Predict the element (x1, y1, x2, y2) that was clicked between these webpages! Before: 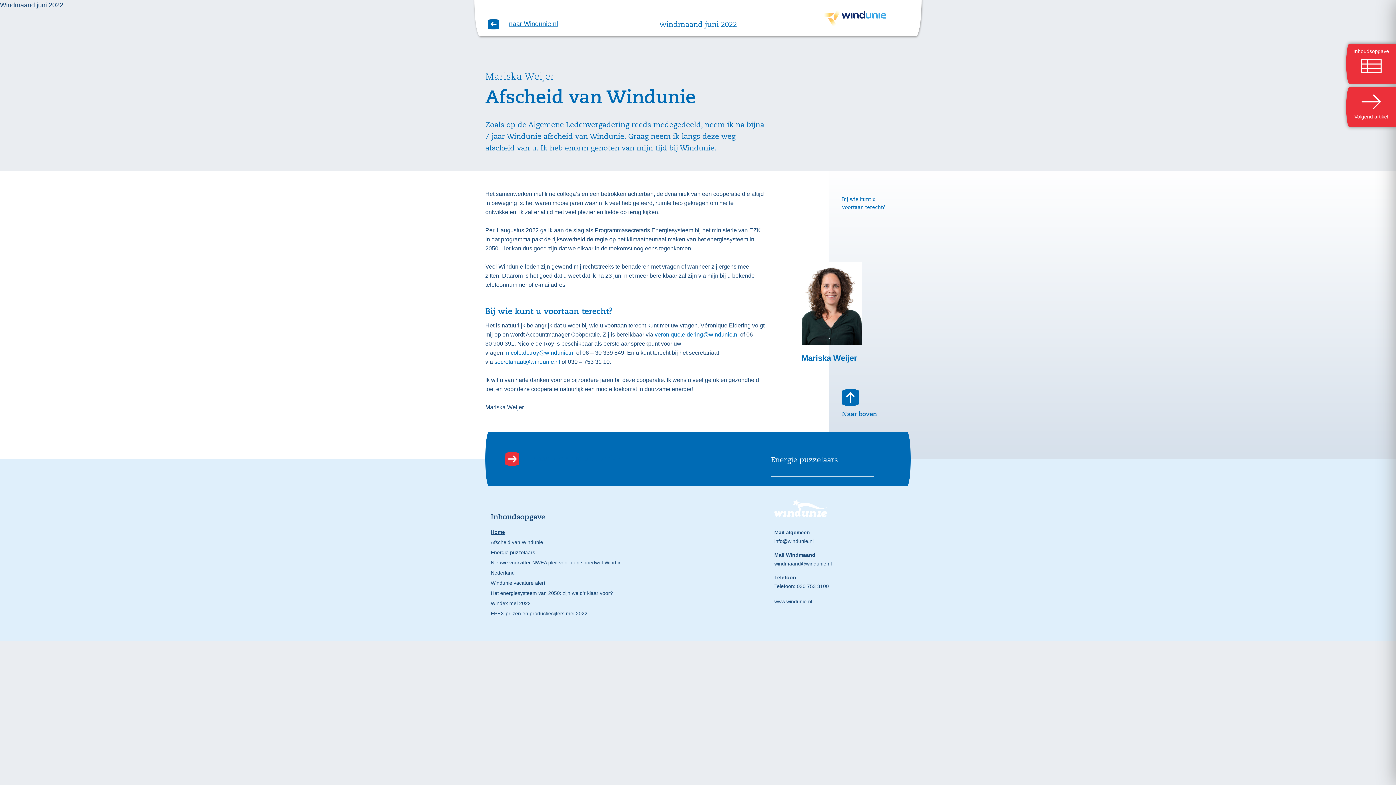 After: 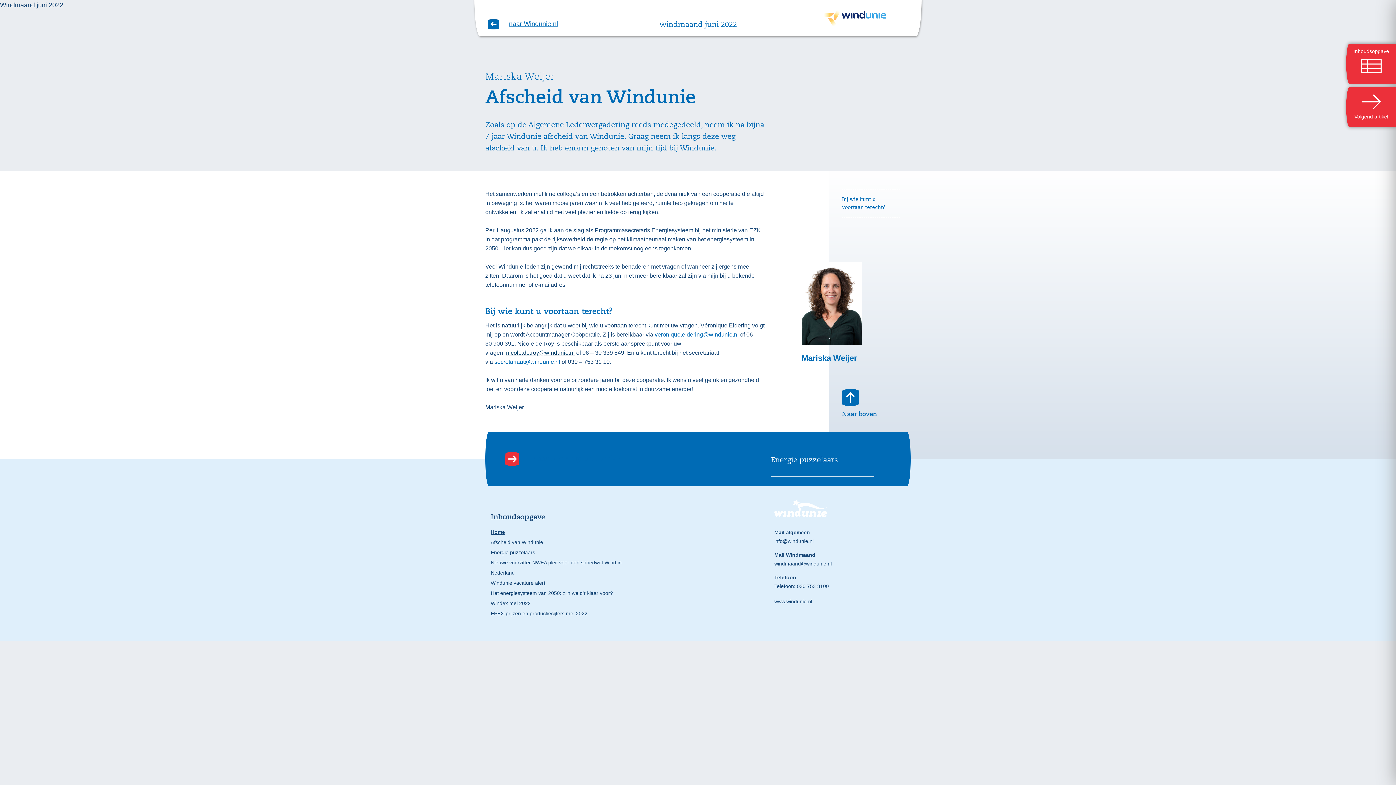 Action: label: nicole.de.roy@windunie.nl bbox: (506, 349, 574, 355)